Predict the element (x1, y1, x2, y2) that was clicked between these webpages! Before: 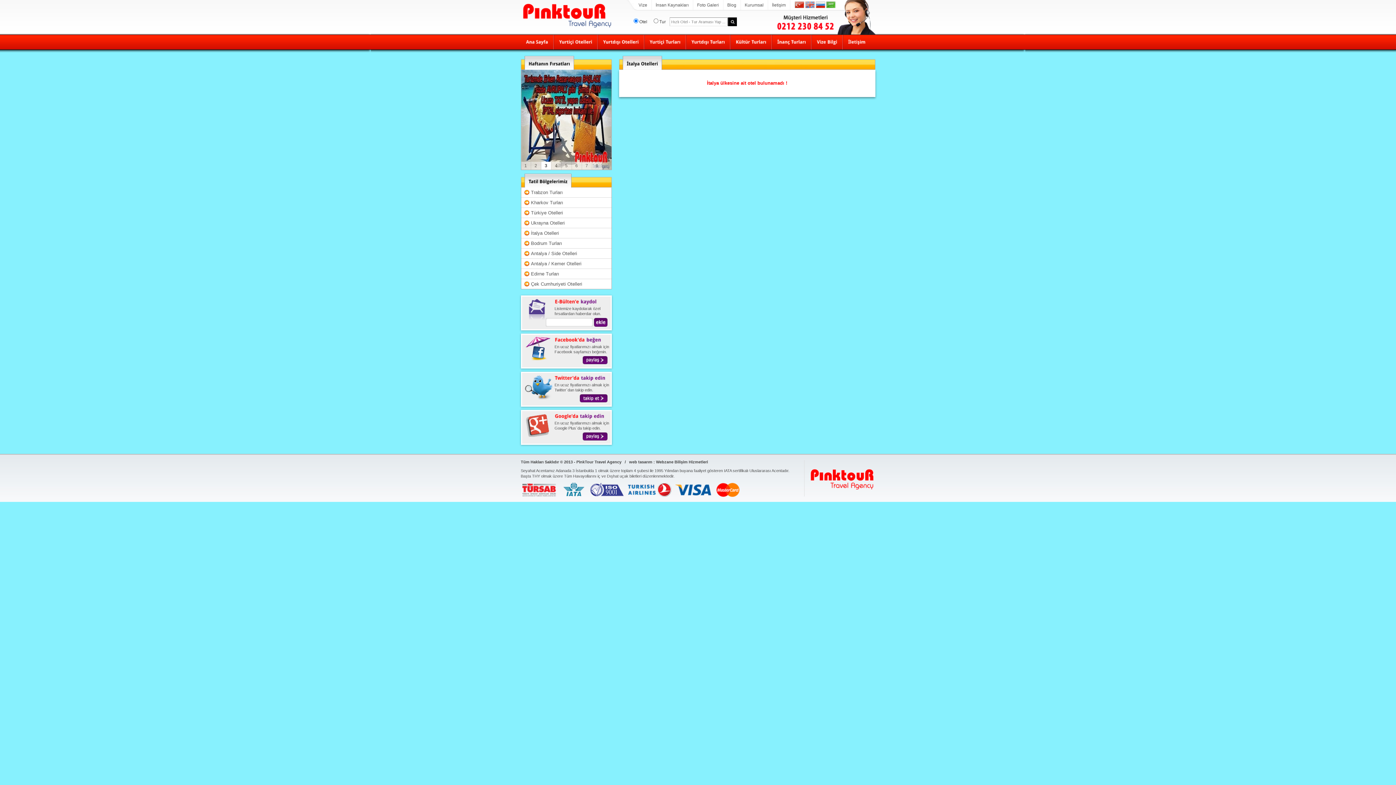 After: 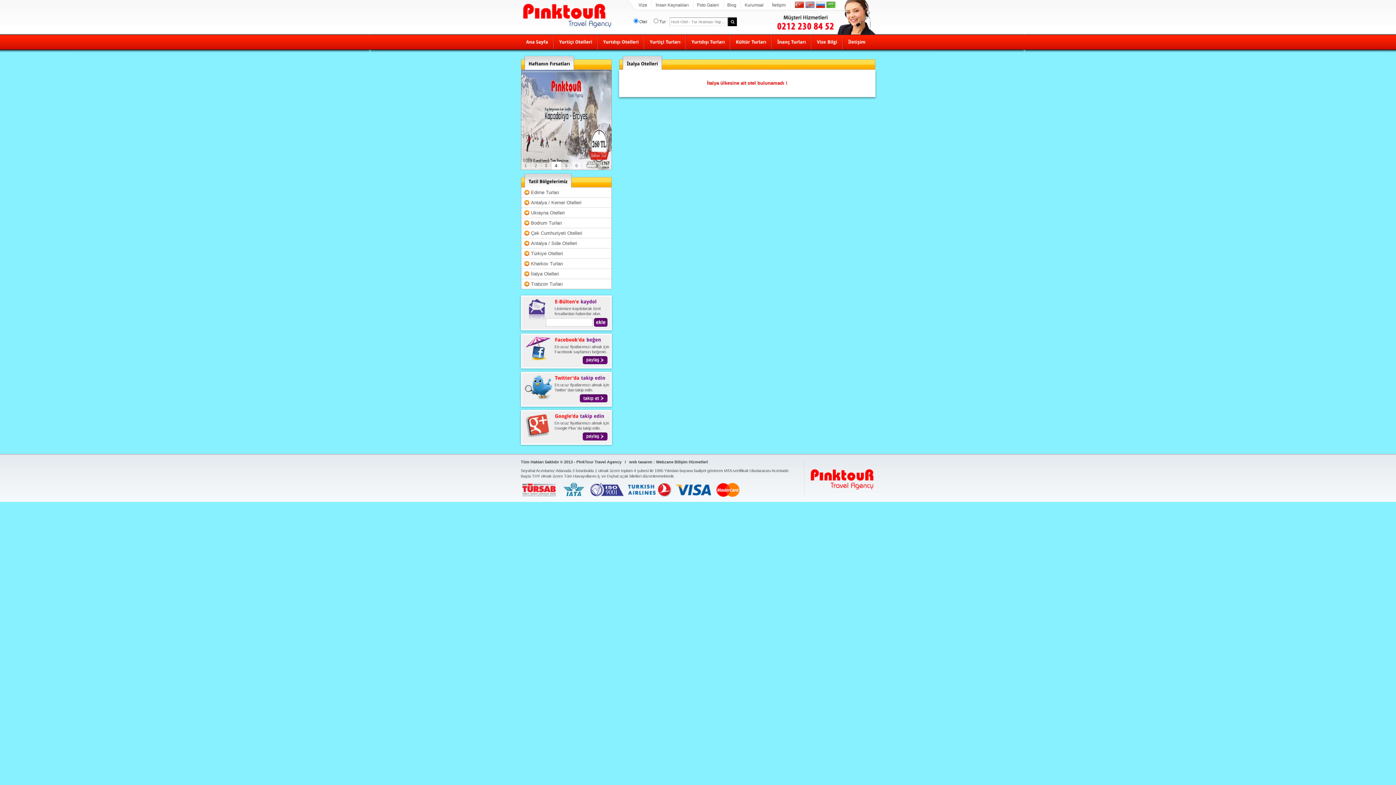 Action: bbox: (521, 228, 622, 238) label: İtalya Otelleri